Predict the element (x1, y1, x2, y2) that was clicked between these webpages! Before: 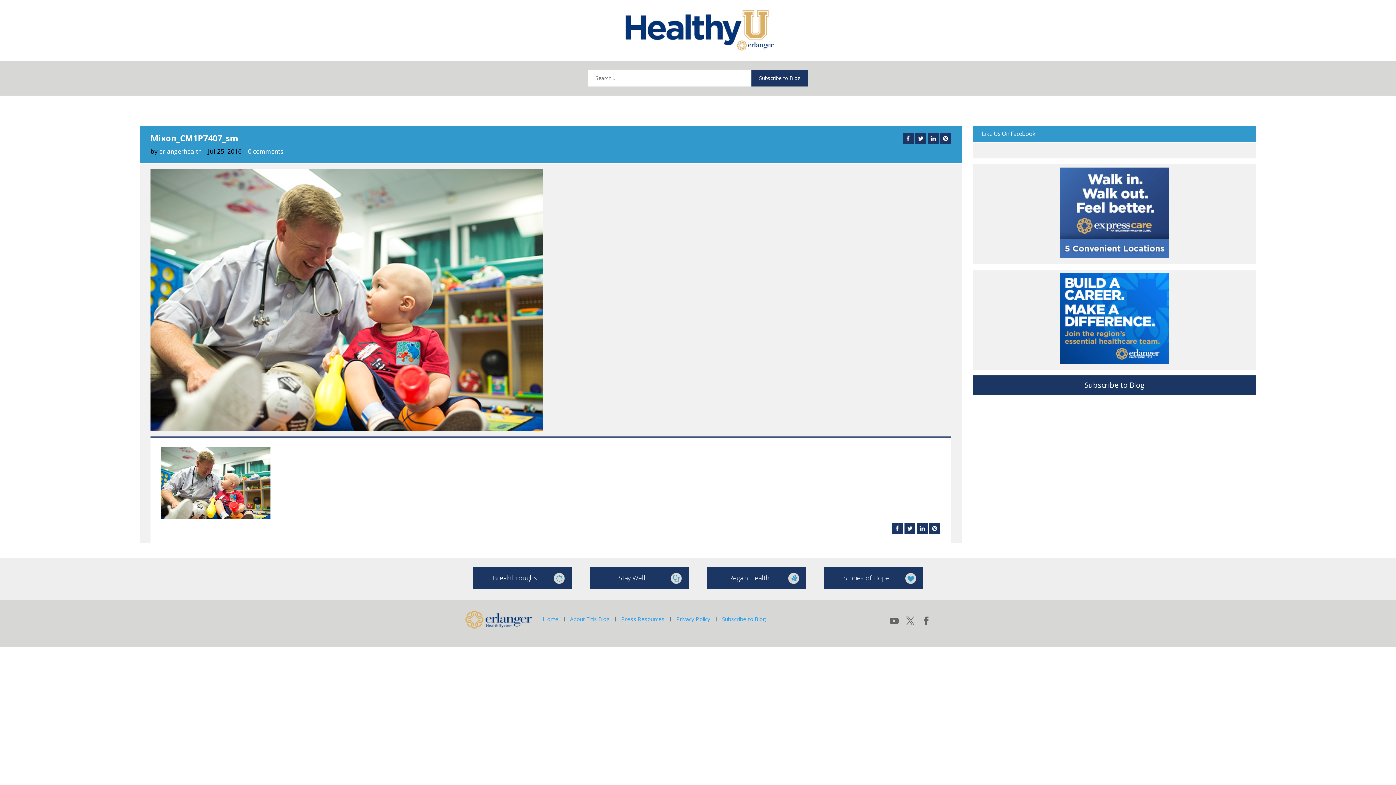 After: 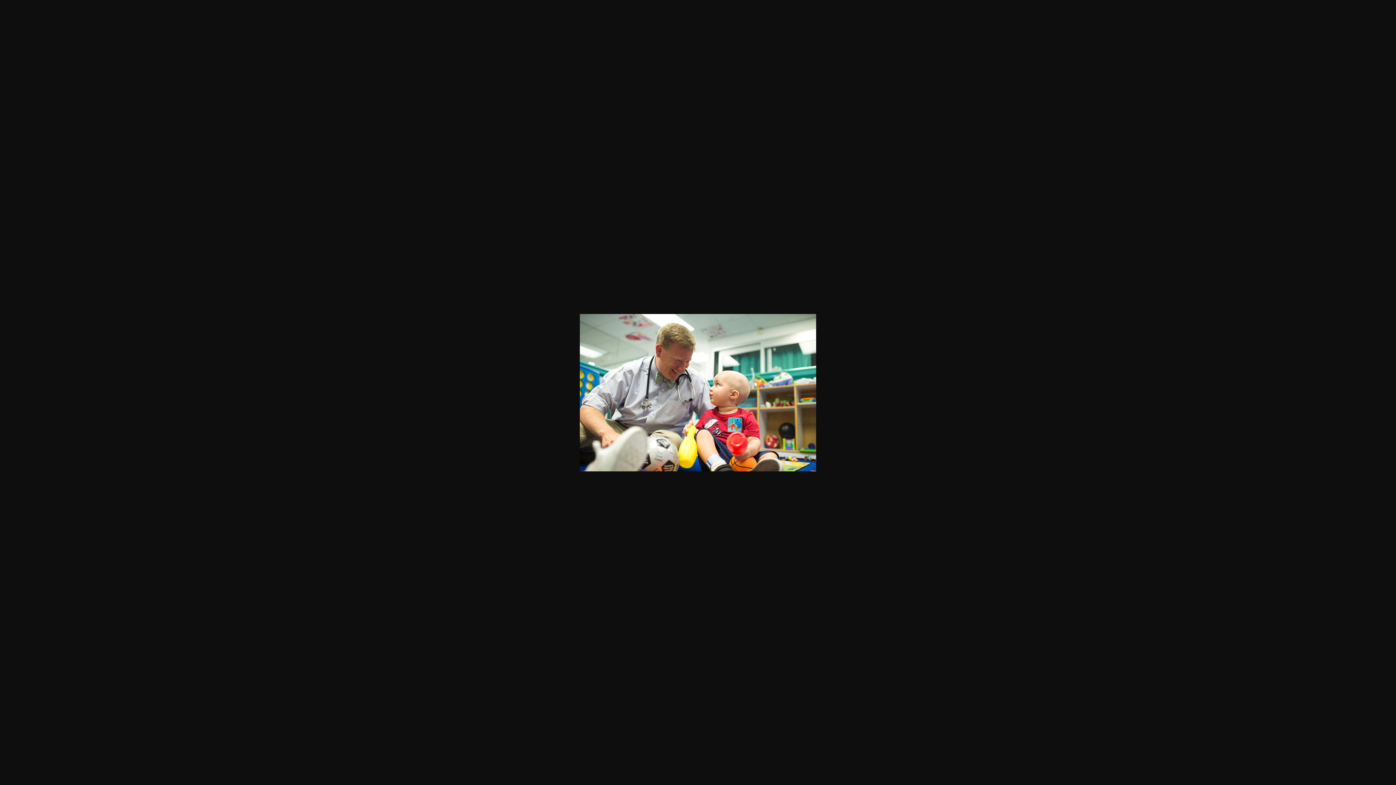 Action: bbox: (161, 511, 270, 519)